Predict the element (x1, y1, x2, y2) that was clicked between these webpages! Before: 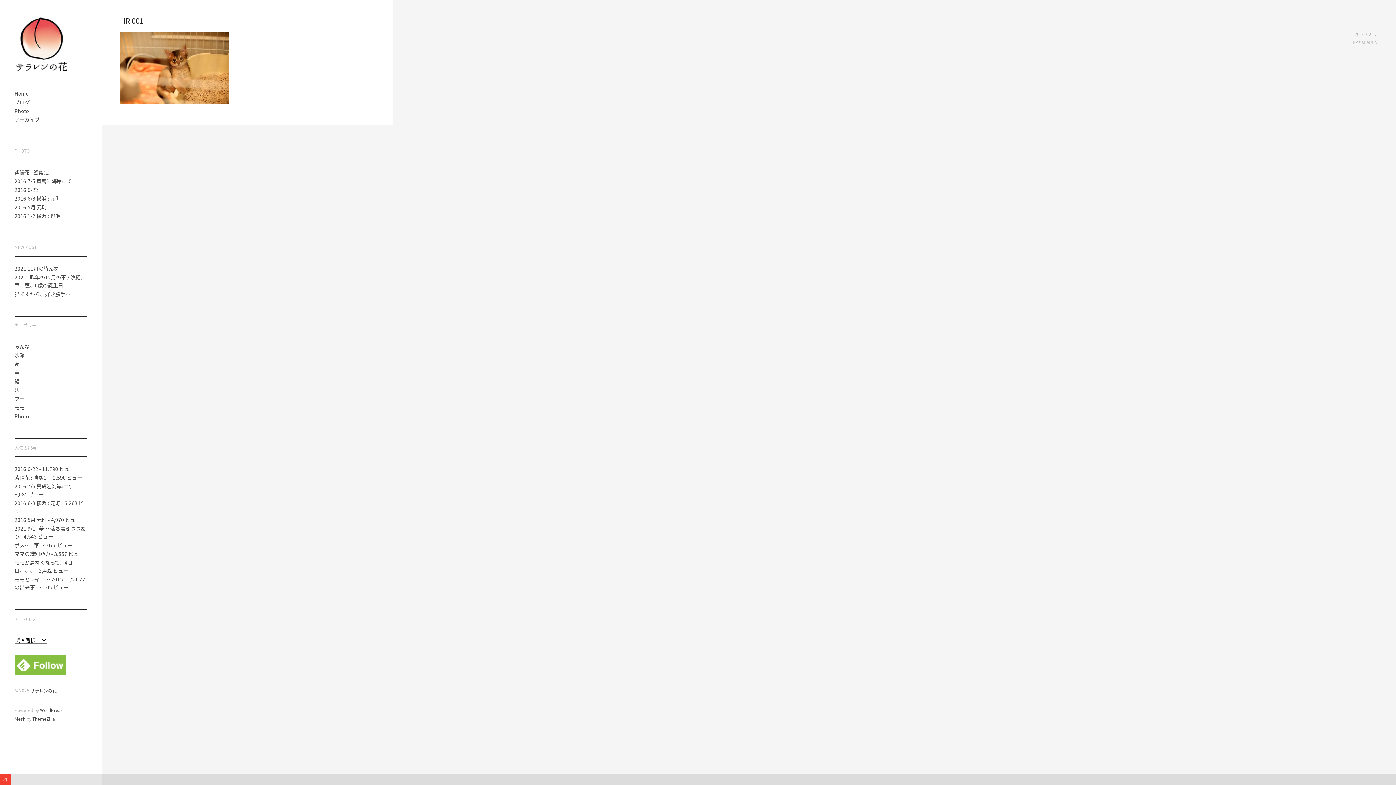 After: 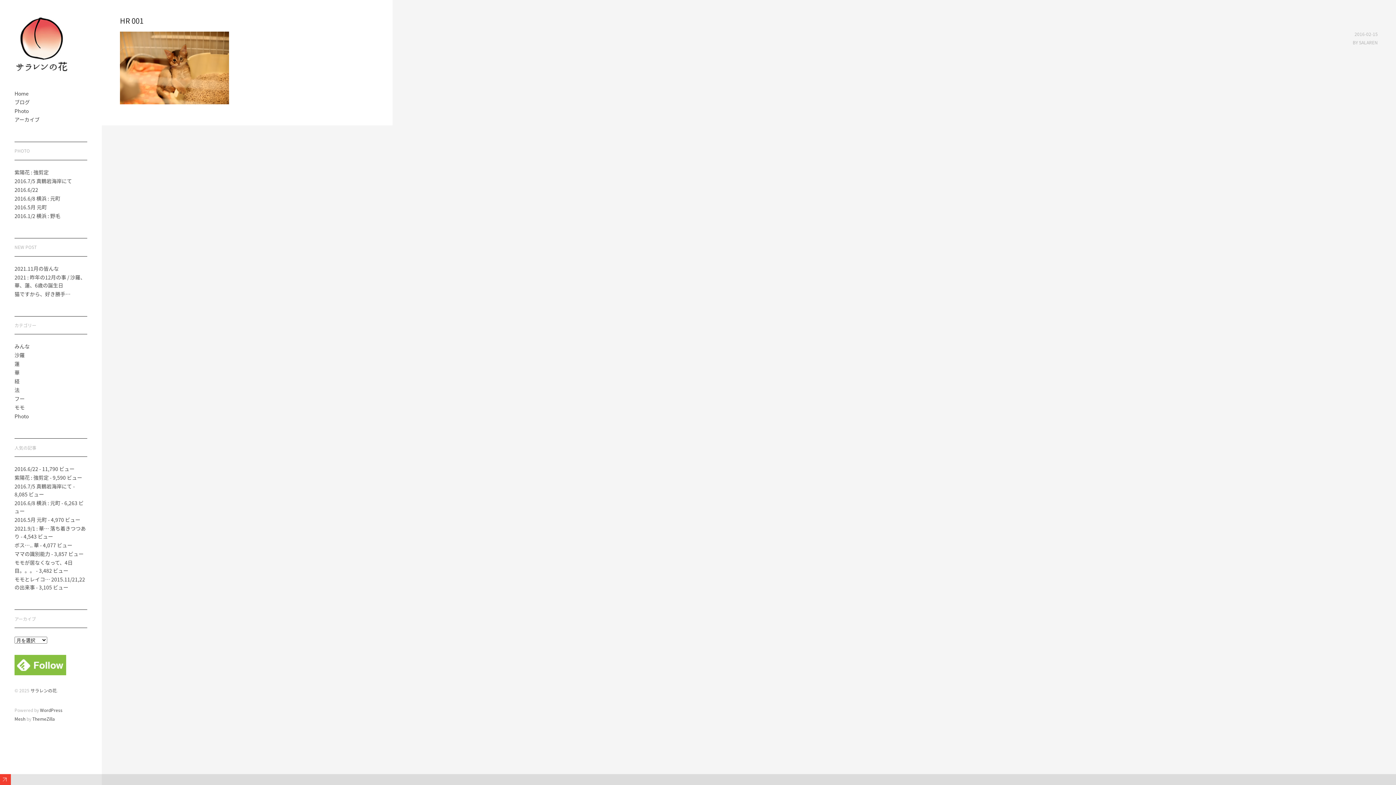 Action: bbox: (14, 667, 66, 675)